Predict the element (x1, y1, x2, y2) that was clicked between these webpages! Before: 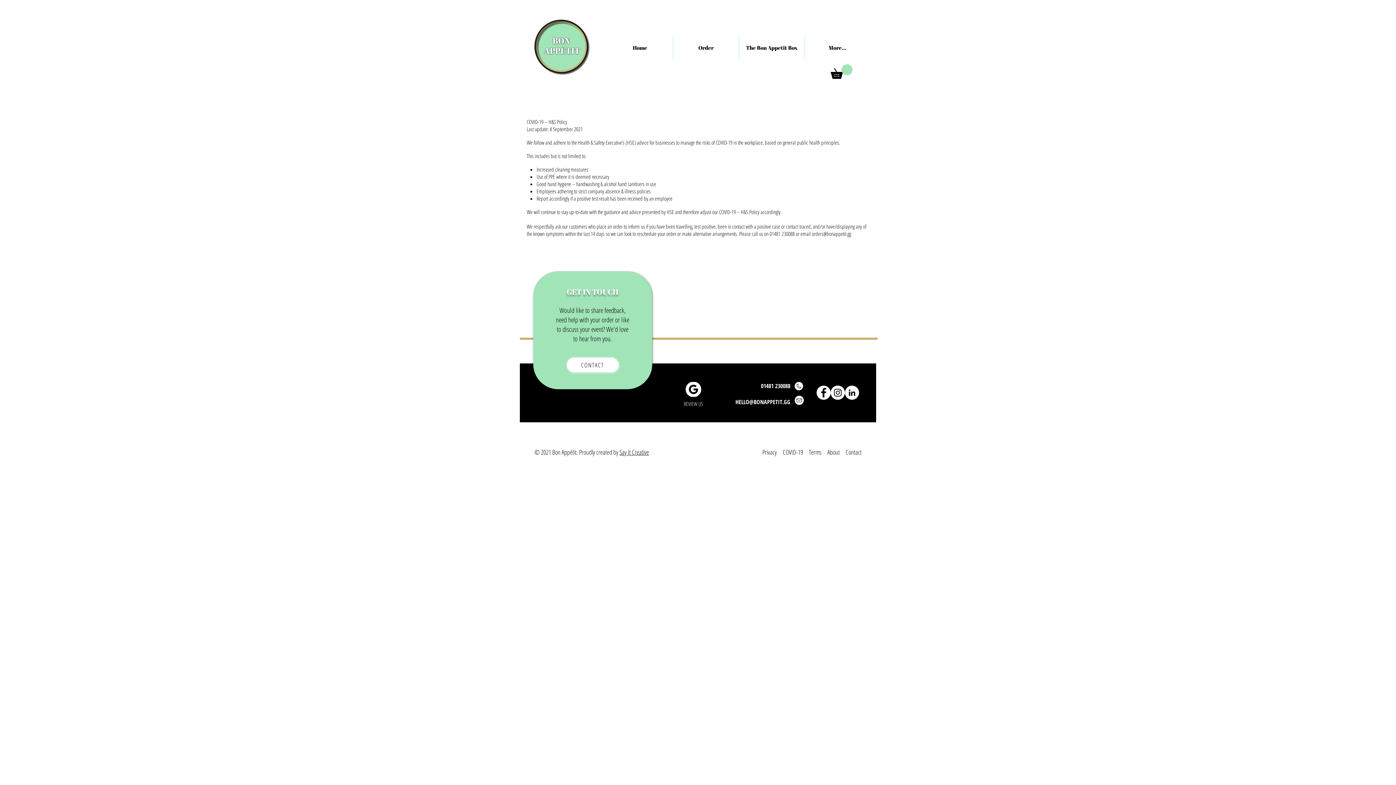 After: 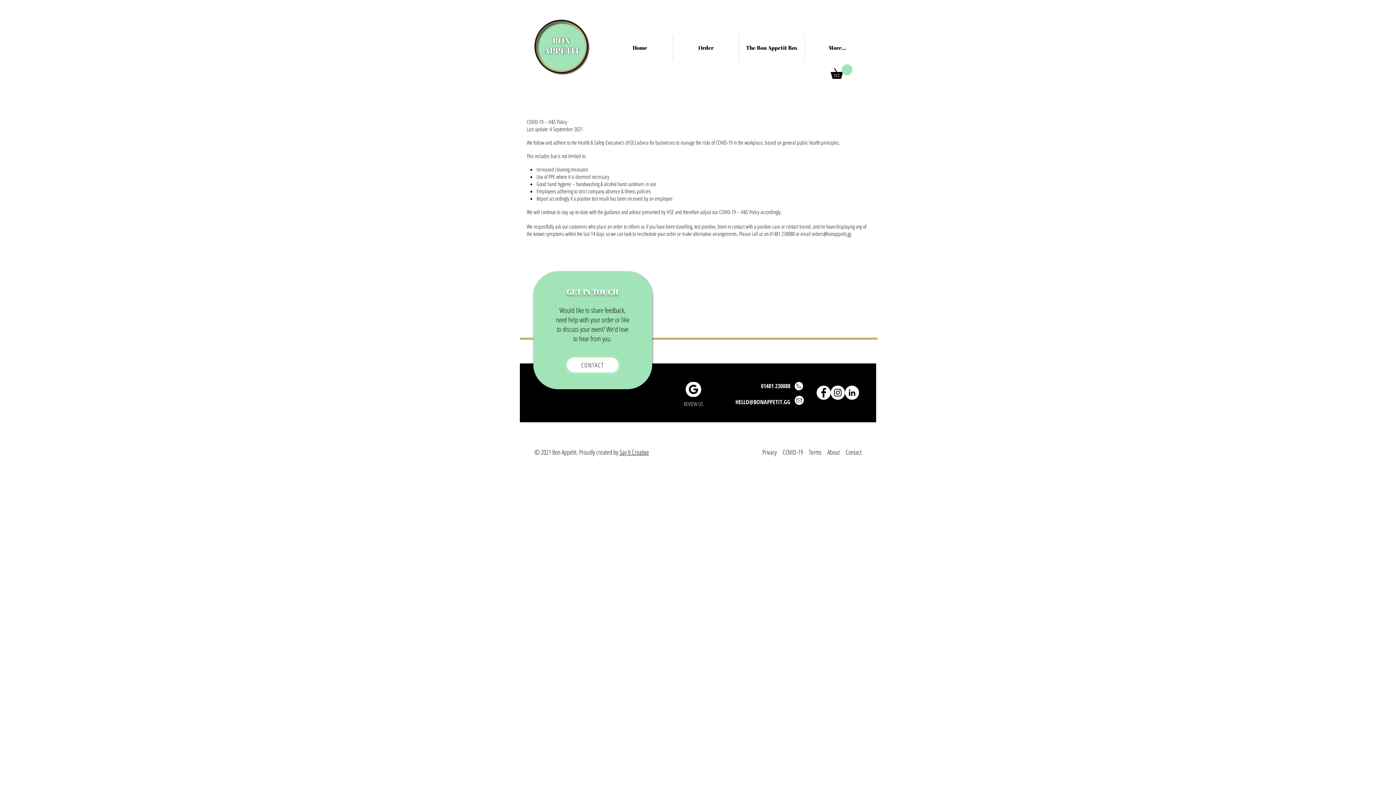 Action: bbox: (830, 64, 852, 78)